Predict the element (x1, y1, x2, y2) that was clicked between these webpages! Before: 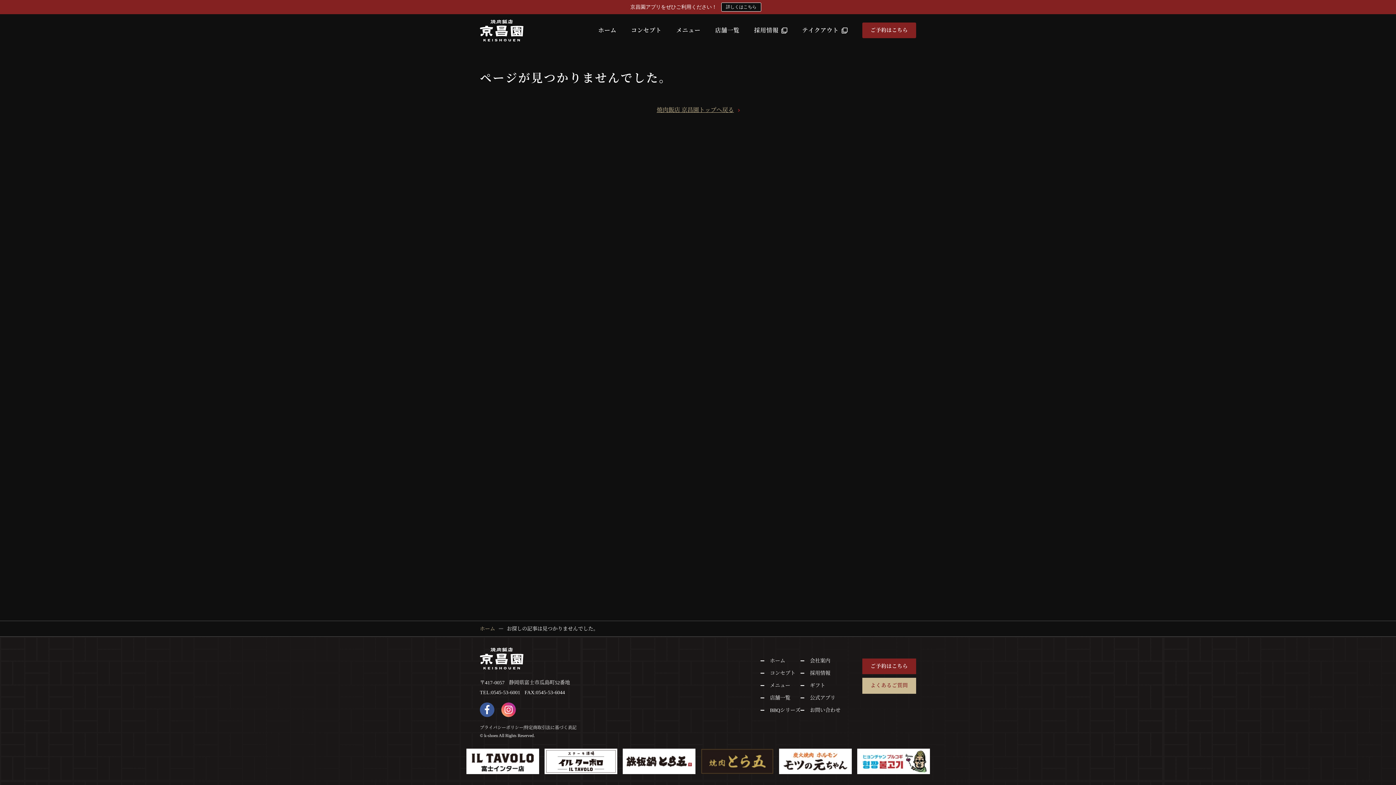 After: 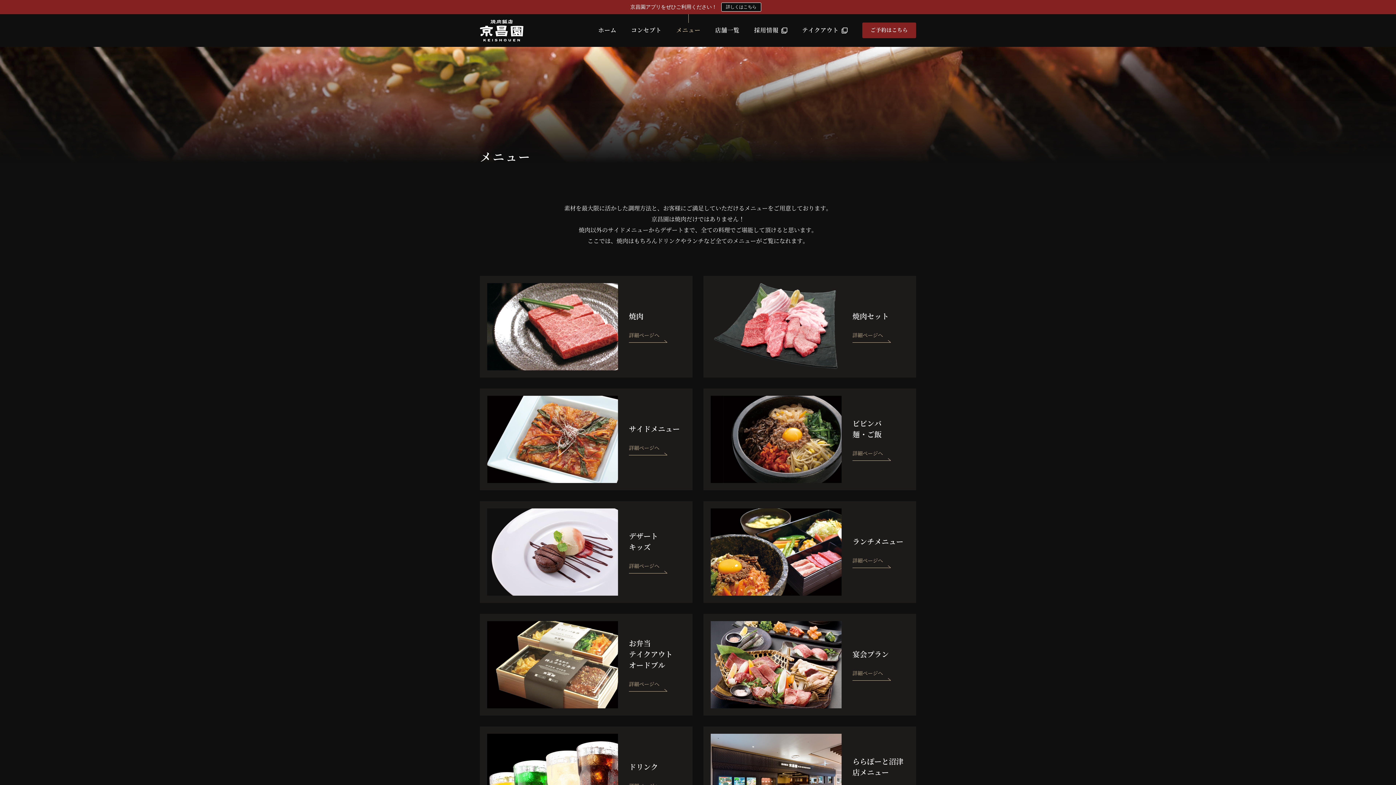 Action: bbox: (770, 683, 790, 688) label: メニュー